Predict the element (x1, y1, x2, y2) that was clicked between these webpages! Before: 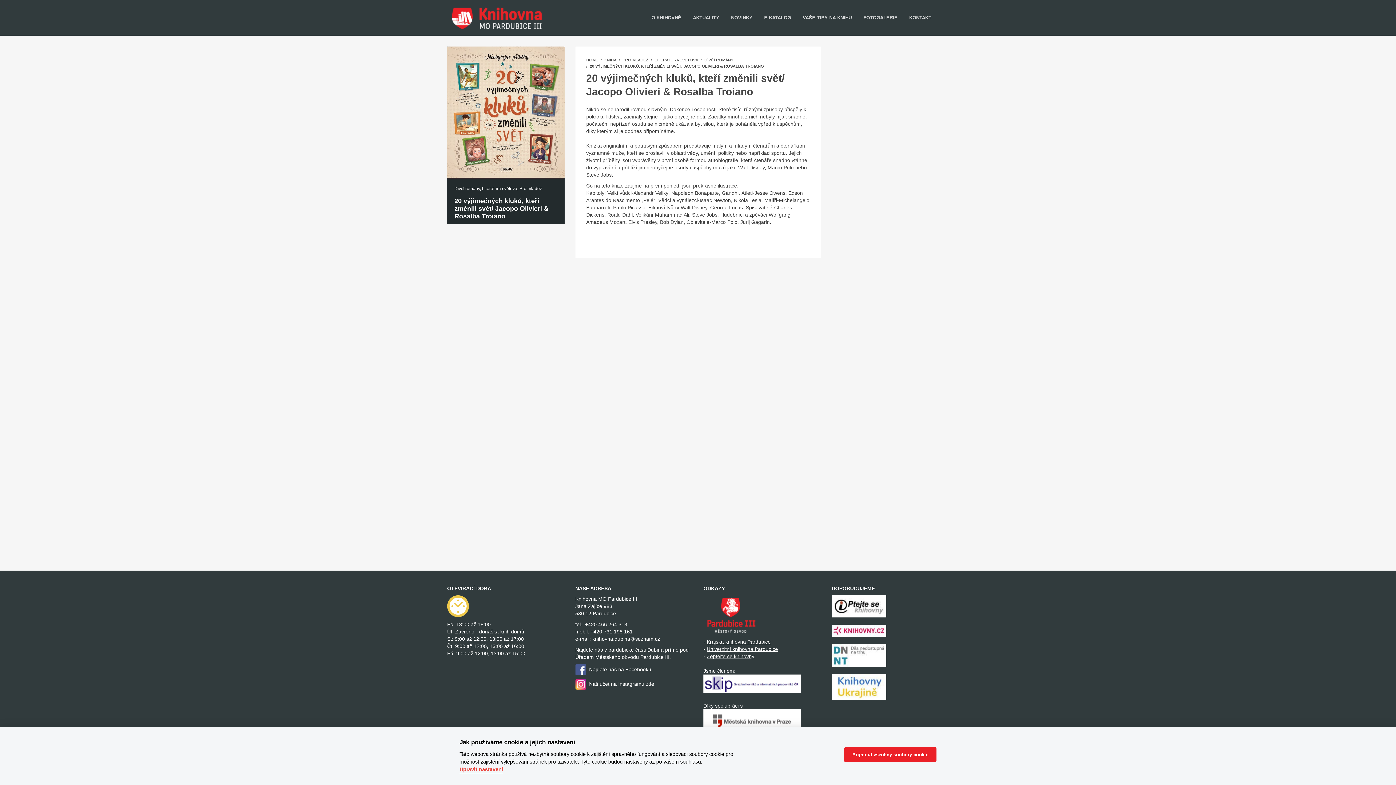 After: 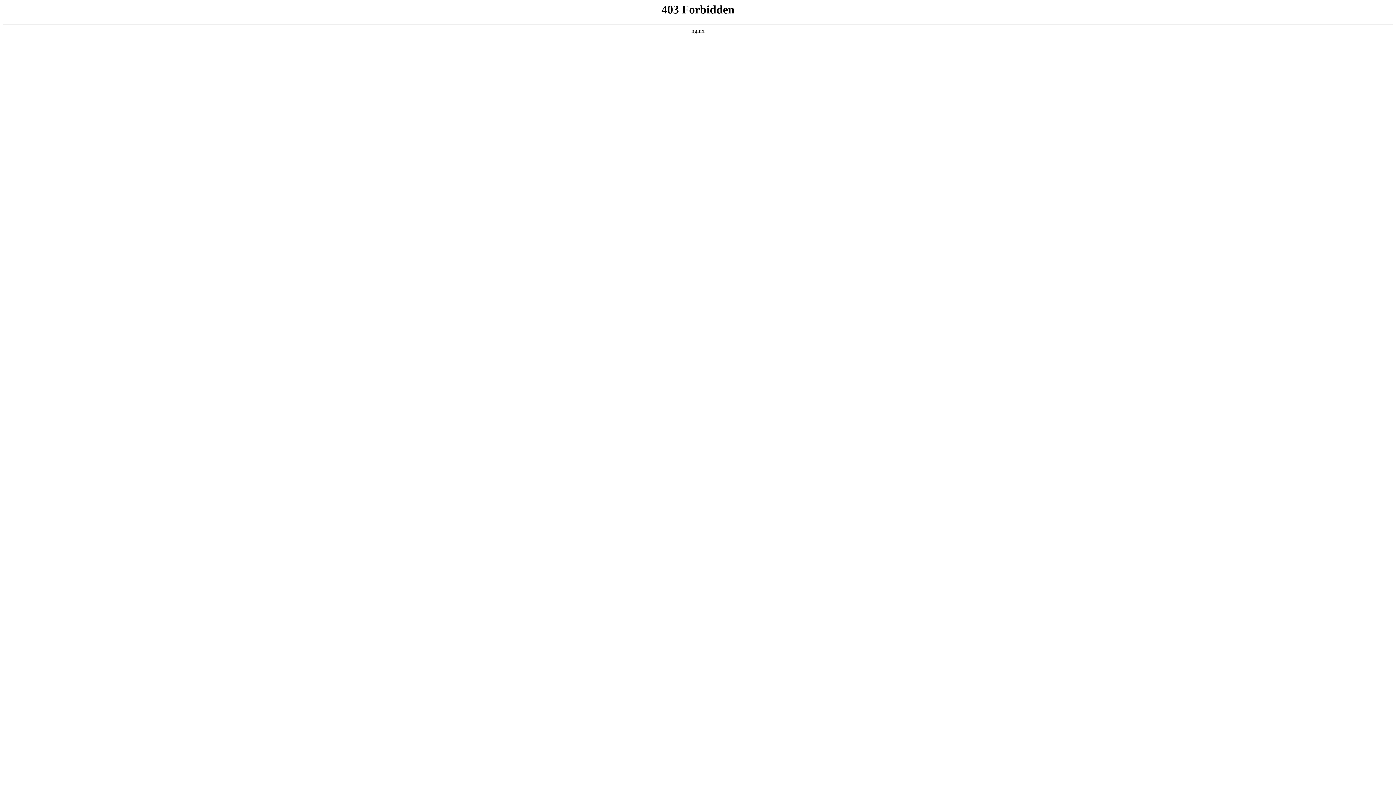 Action: bbox: (703, 613, 759, 619)